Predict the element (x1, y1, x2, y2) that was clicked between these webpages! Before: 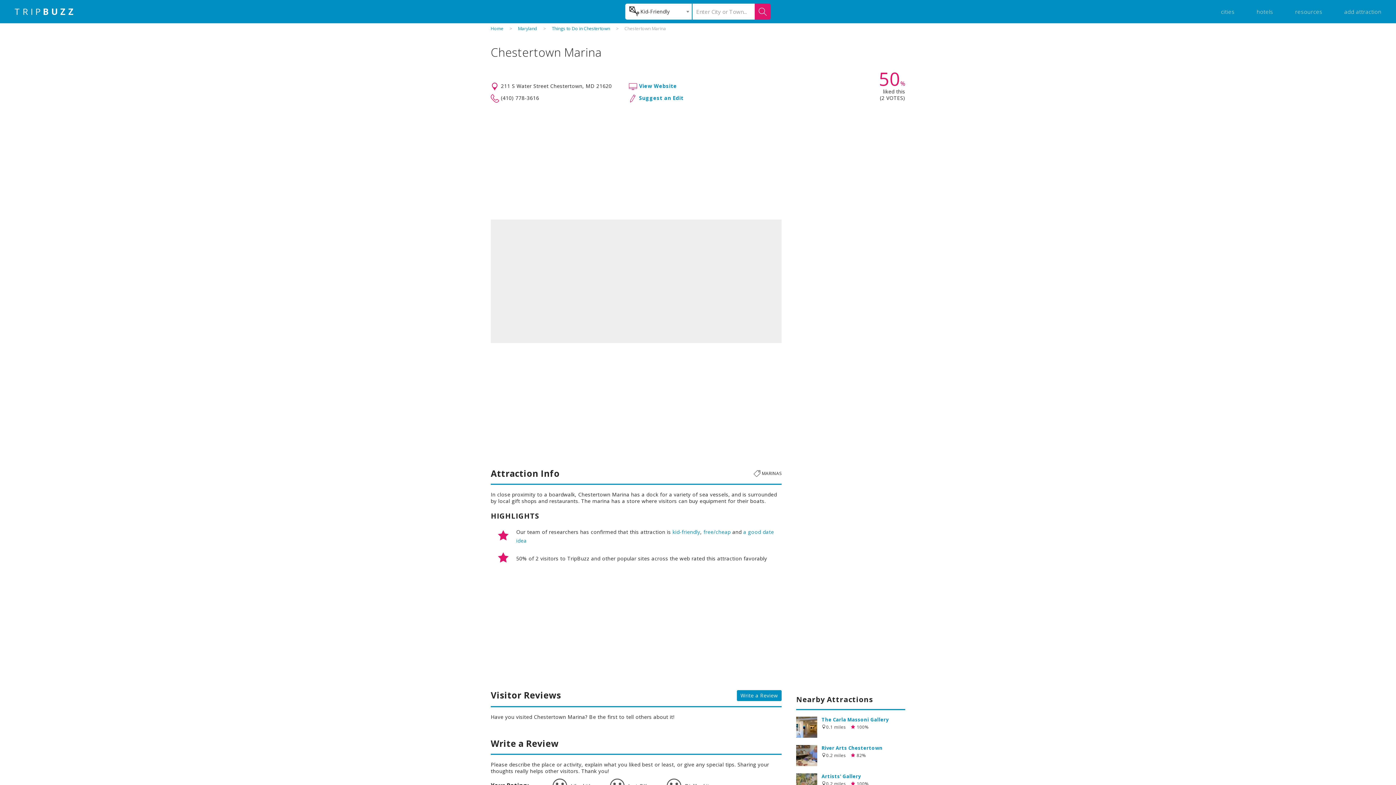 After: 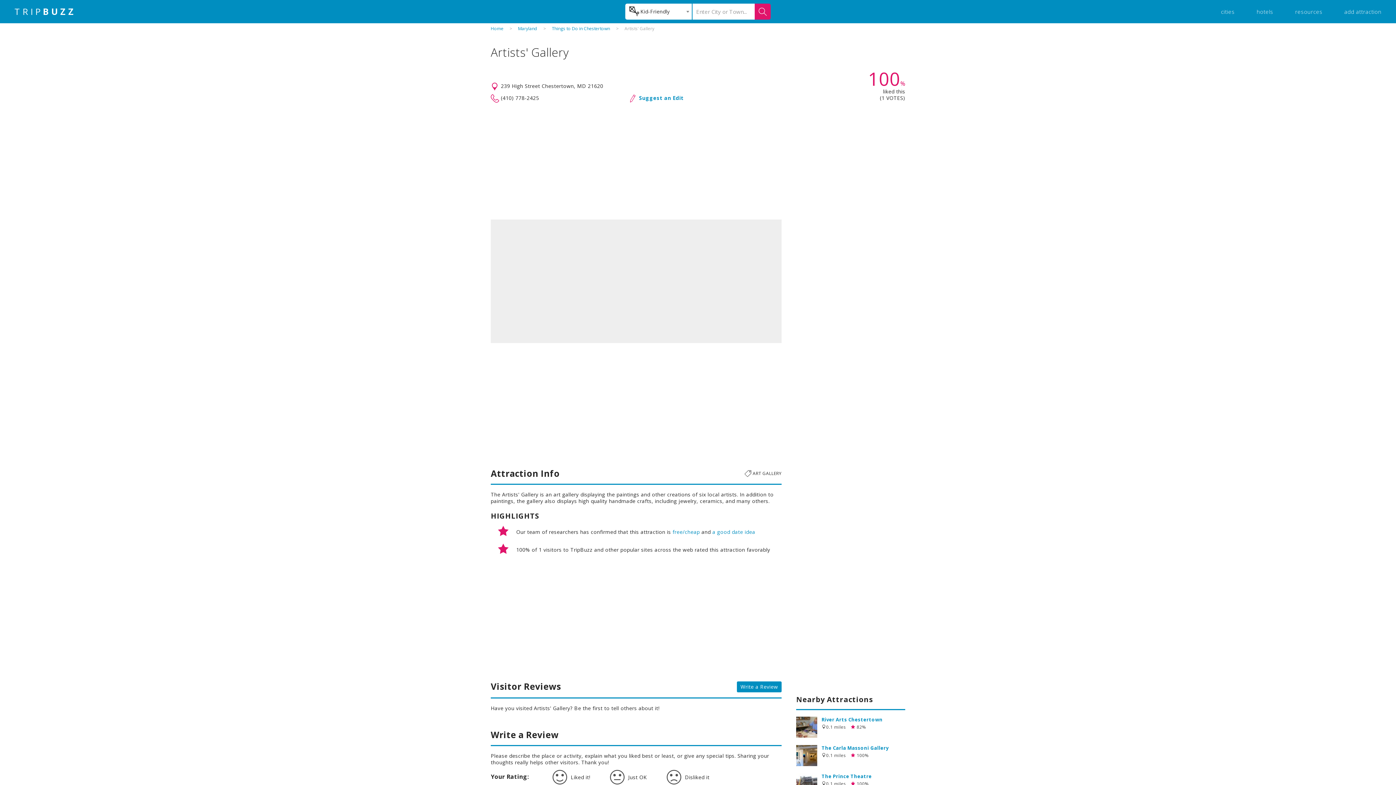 Action: bbox: (796, 773, 817, 794)